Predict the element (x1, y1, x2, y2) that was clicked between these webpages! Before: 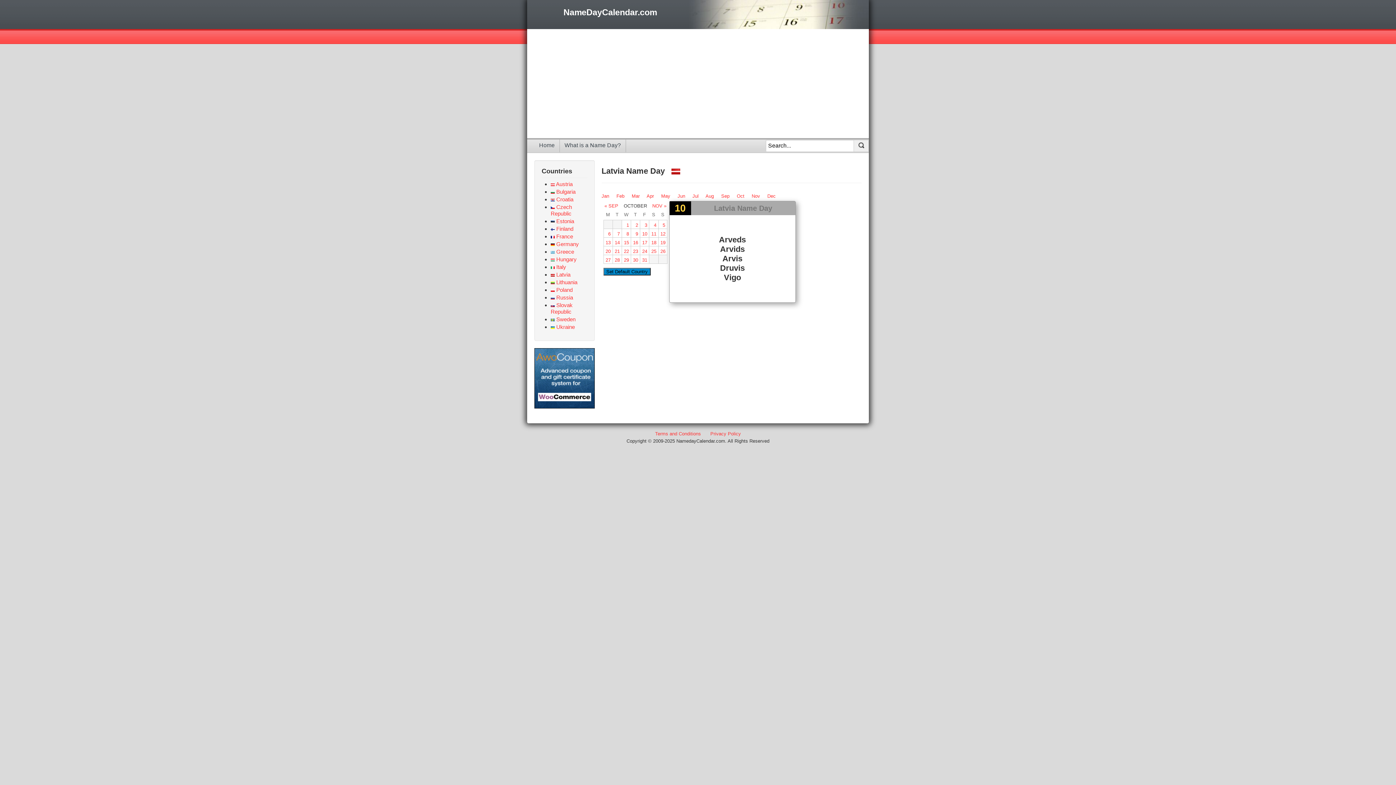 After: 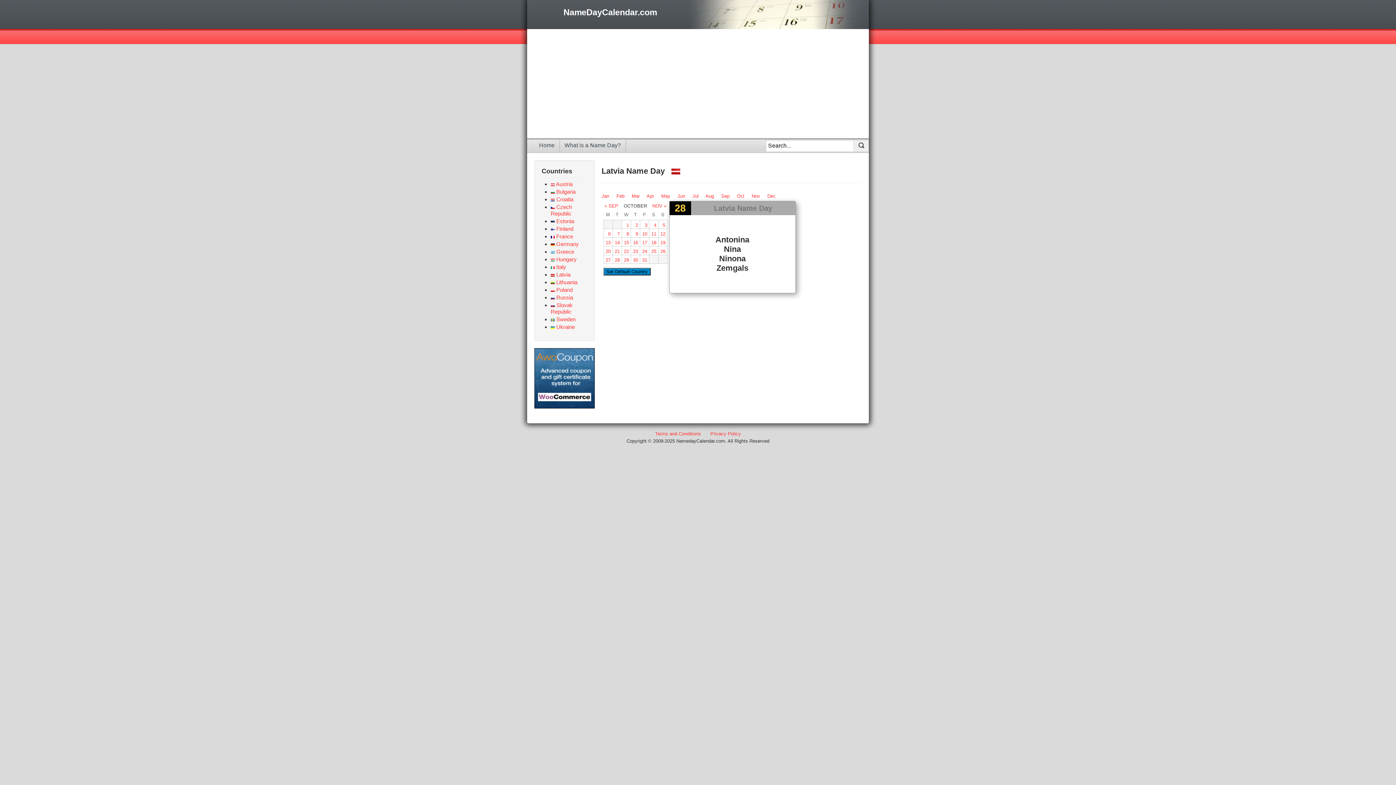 Action: label: 28 bbox: (614, 257, 620, 263)